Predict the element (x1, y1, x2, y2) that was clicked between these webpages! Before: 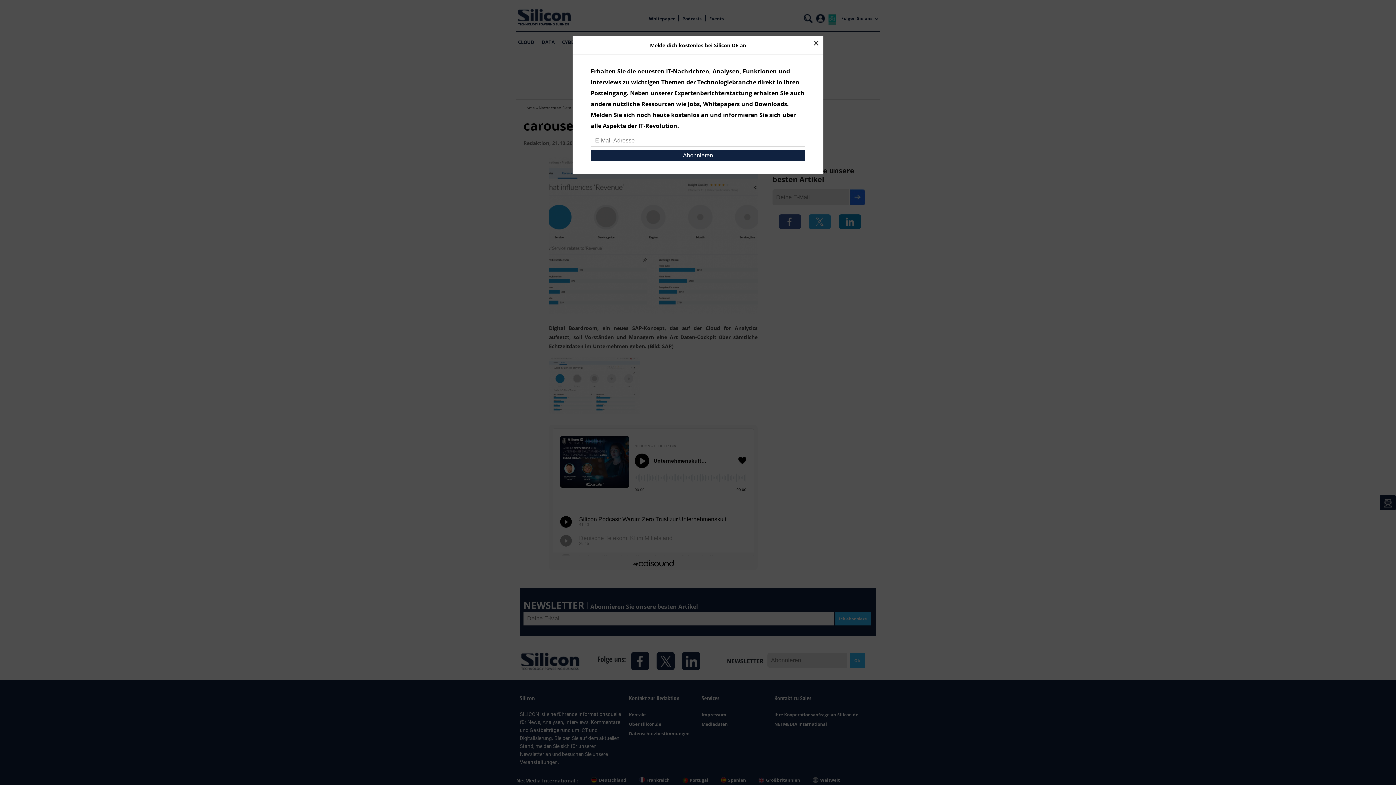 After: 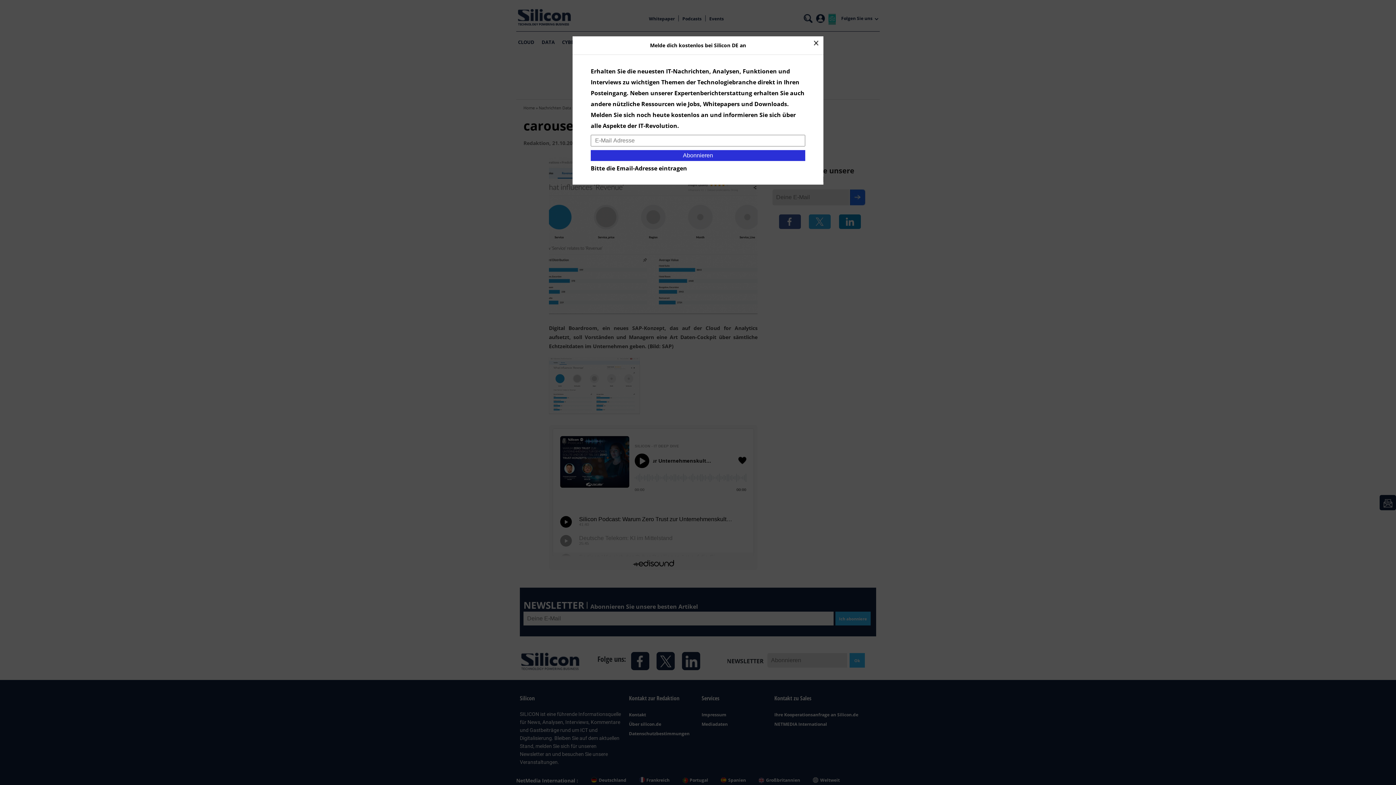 Action: label: Abonnieren bbox: (590, 150, 805, 161)